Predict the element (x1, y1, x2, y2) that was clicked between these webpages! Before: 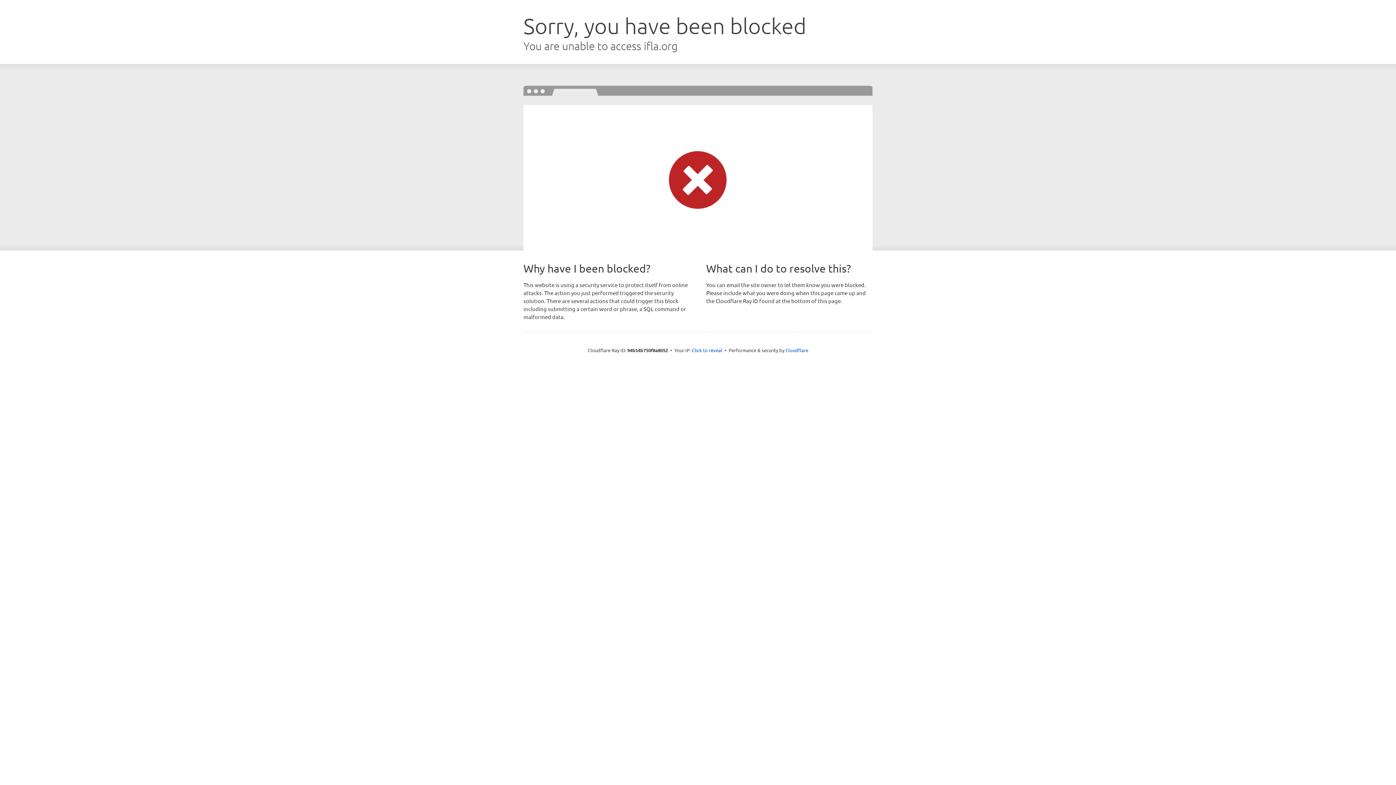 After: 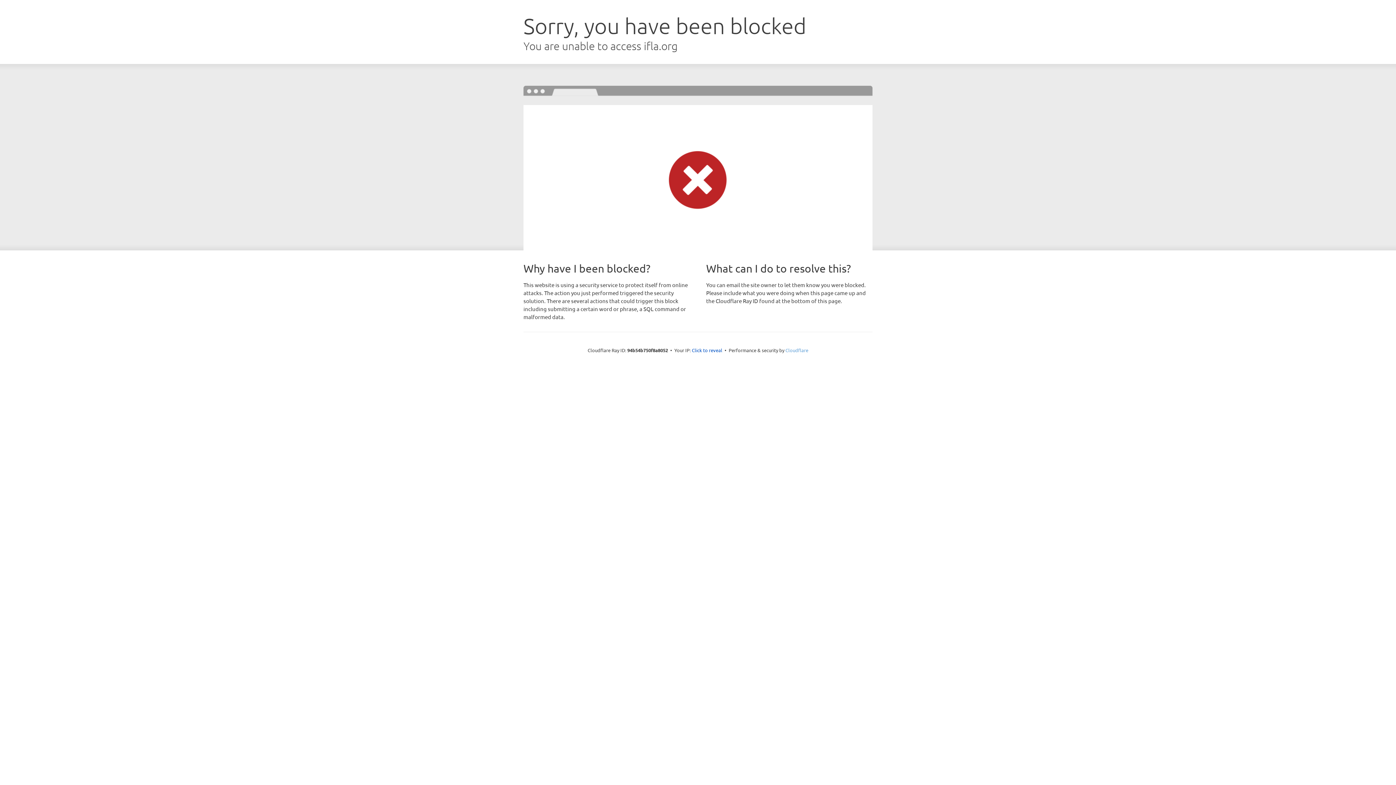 Action: label: Cloudflare bbox: (785, 347, 808, 353)